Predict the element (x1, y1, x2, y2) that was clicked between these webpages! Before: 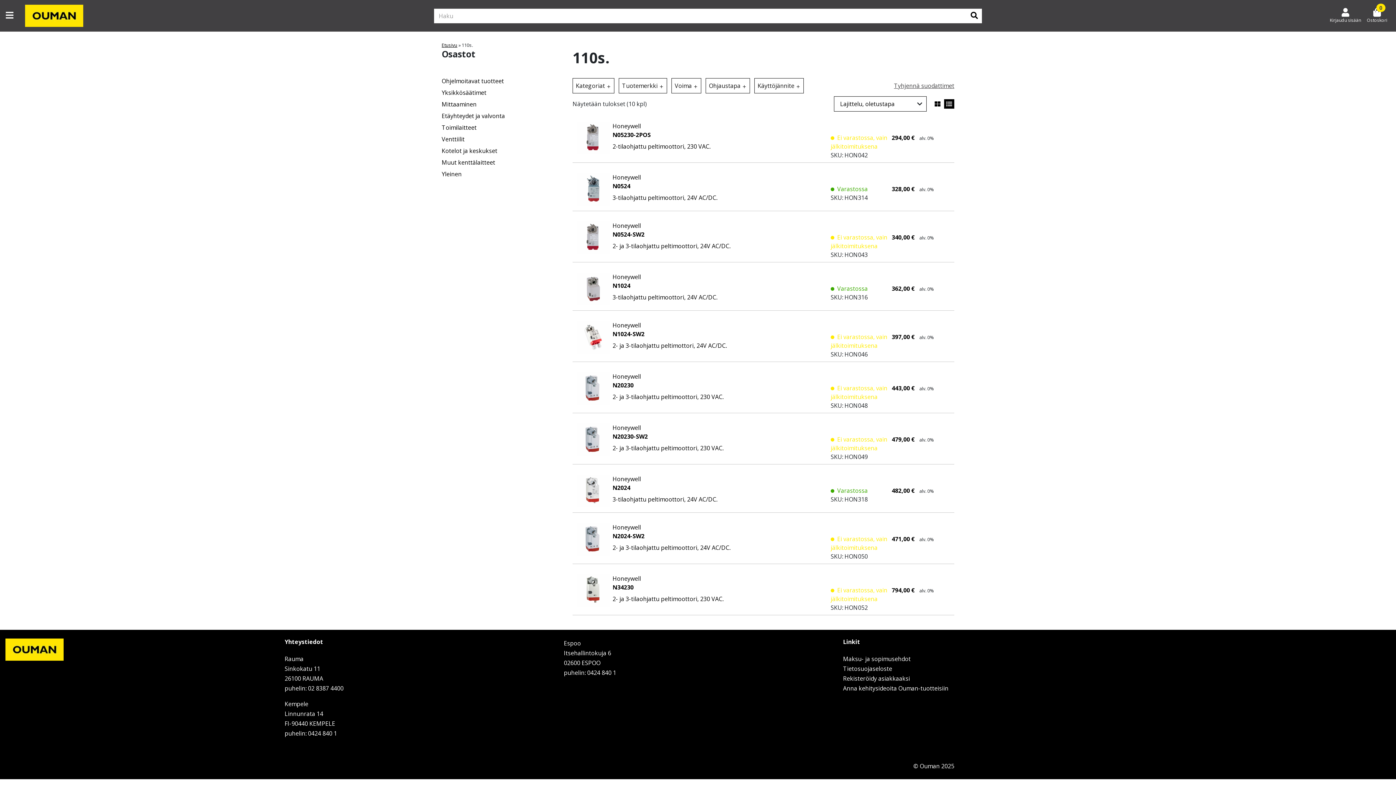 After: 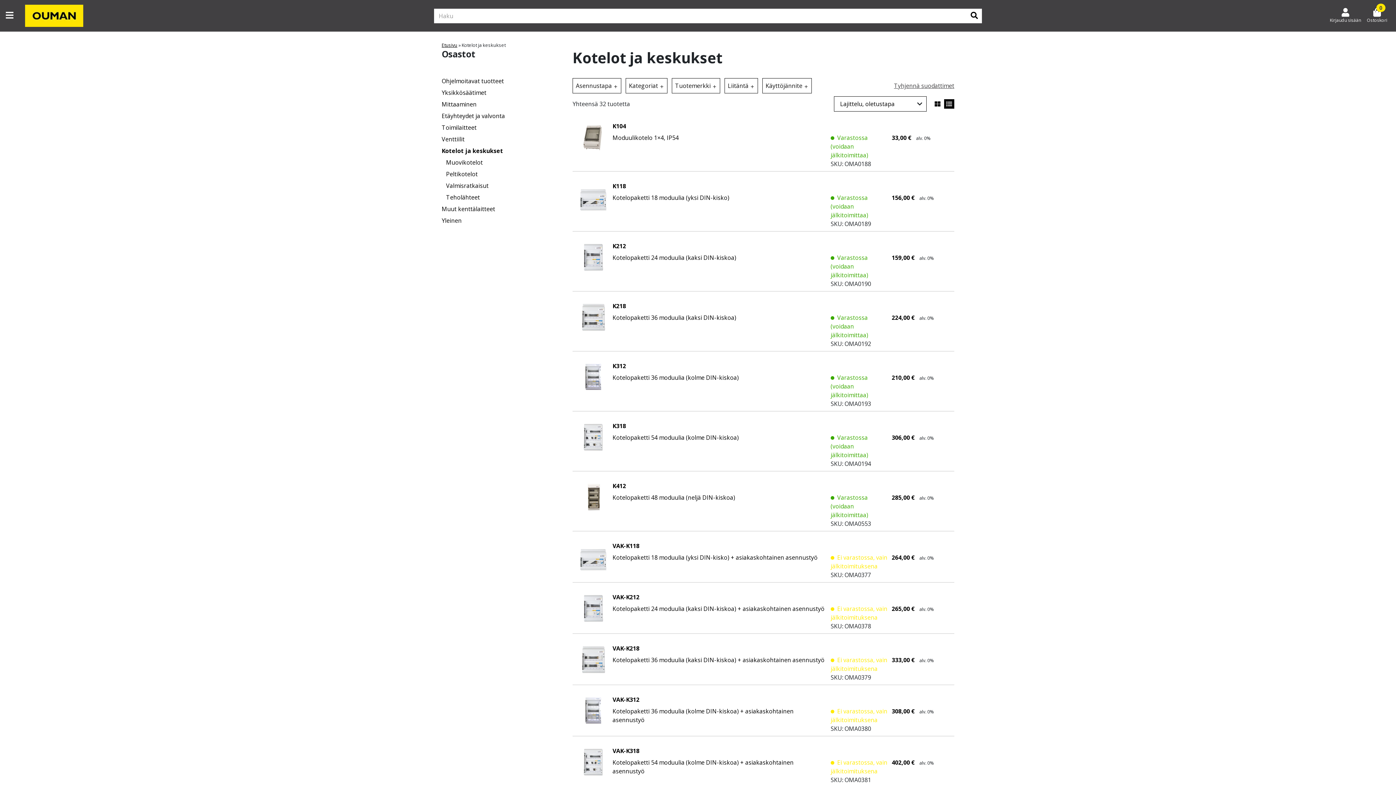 Action: label: Kotelot ja keskukset bbox: (441, 146, 497, 154)